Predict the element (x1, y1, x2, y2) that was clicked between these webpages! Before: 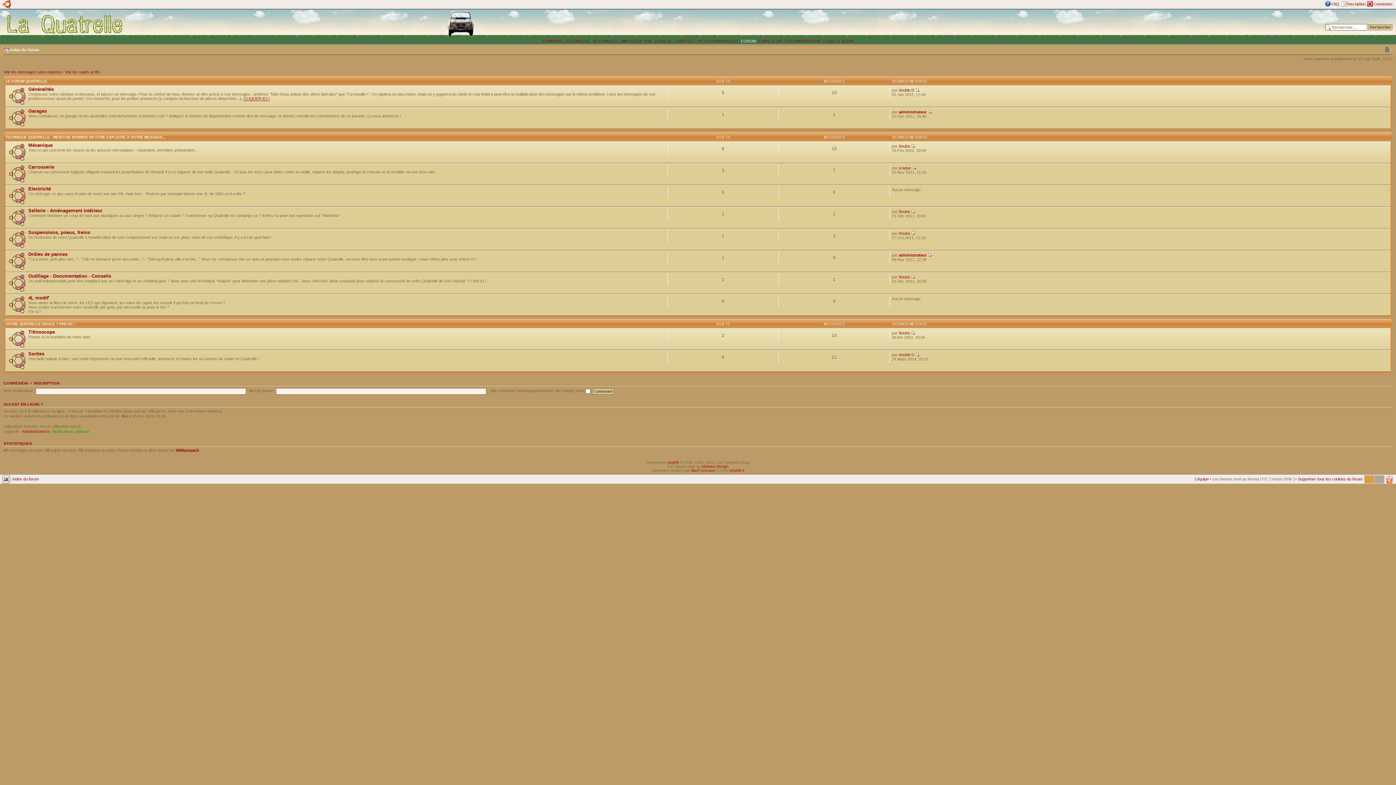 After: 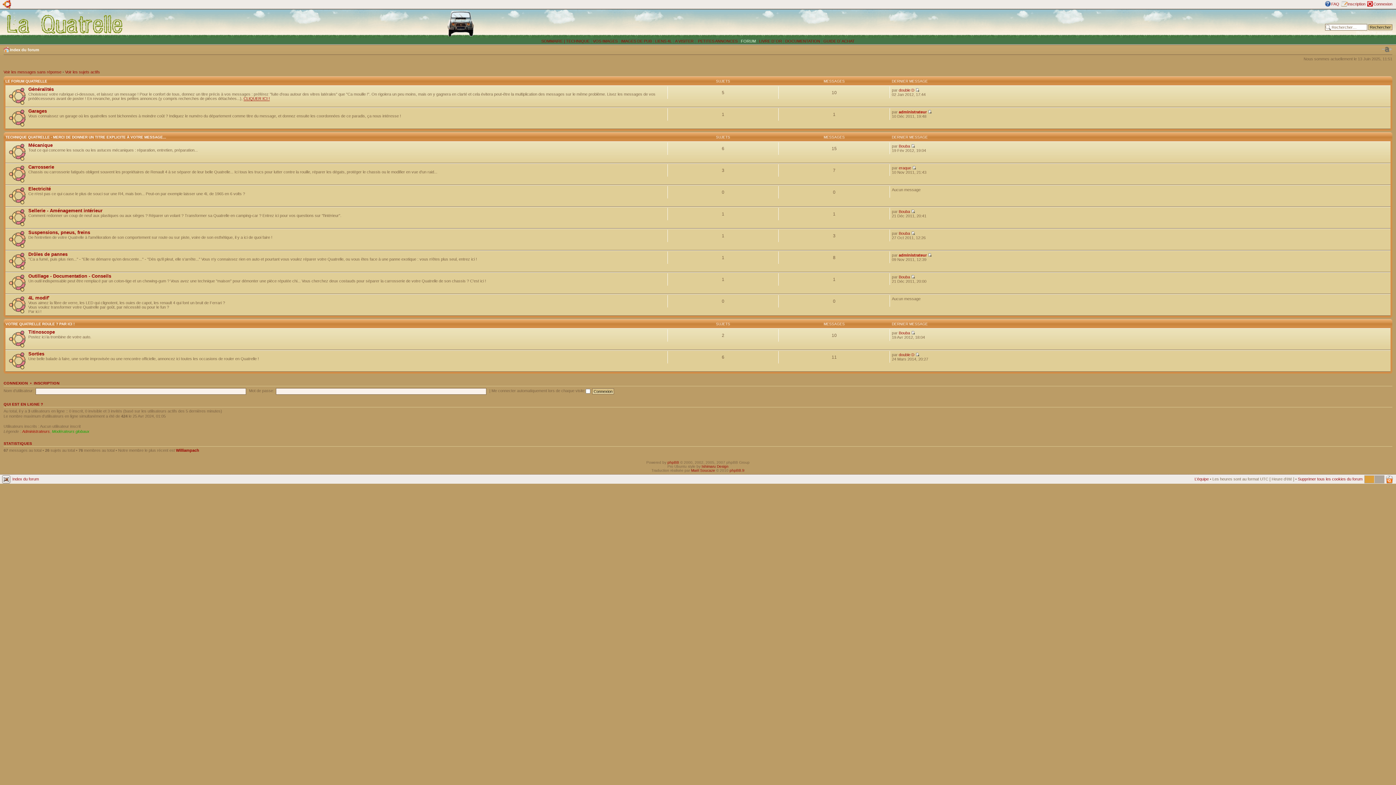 Action: bbox: (12, 477, 38, 481) label: Index du forum